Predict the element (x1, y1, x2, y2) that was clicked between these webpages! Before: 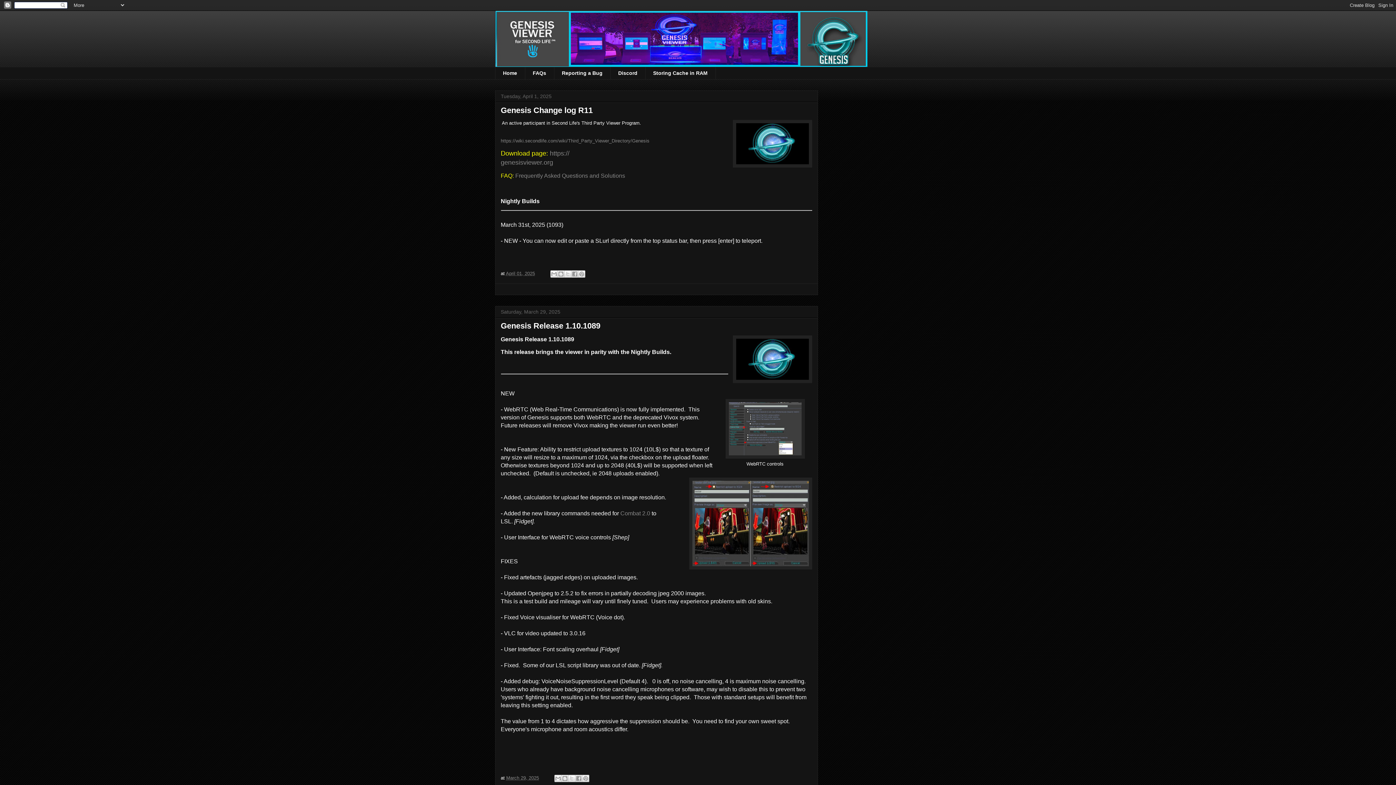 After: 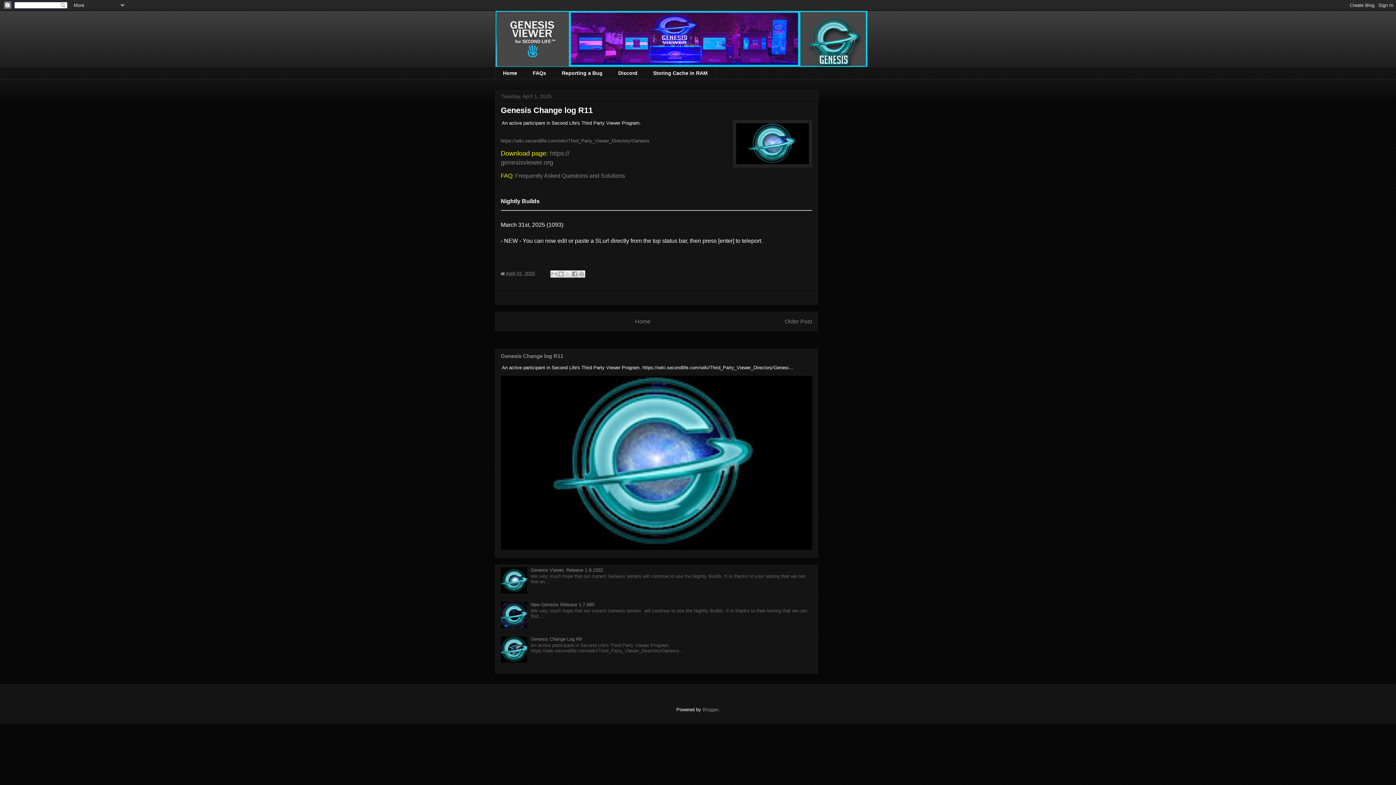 Action: bbox: (500, 105, 592, 114) label: Genesis Change log R11